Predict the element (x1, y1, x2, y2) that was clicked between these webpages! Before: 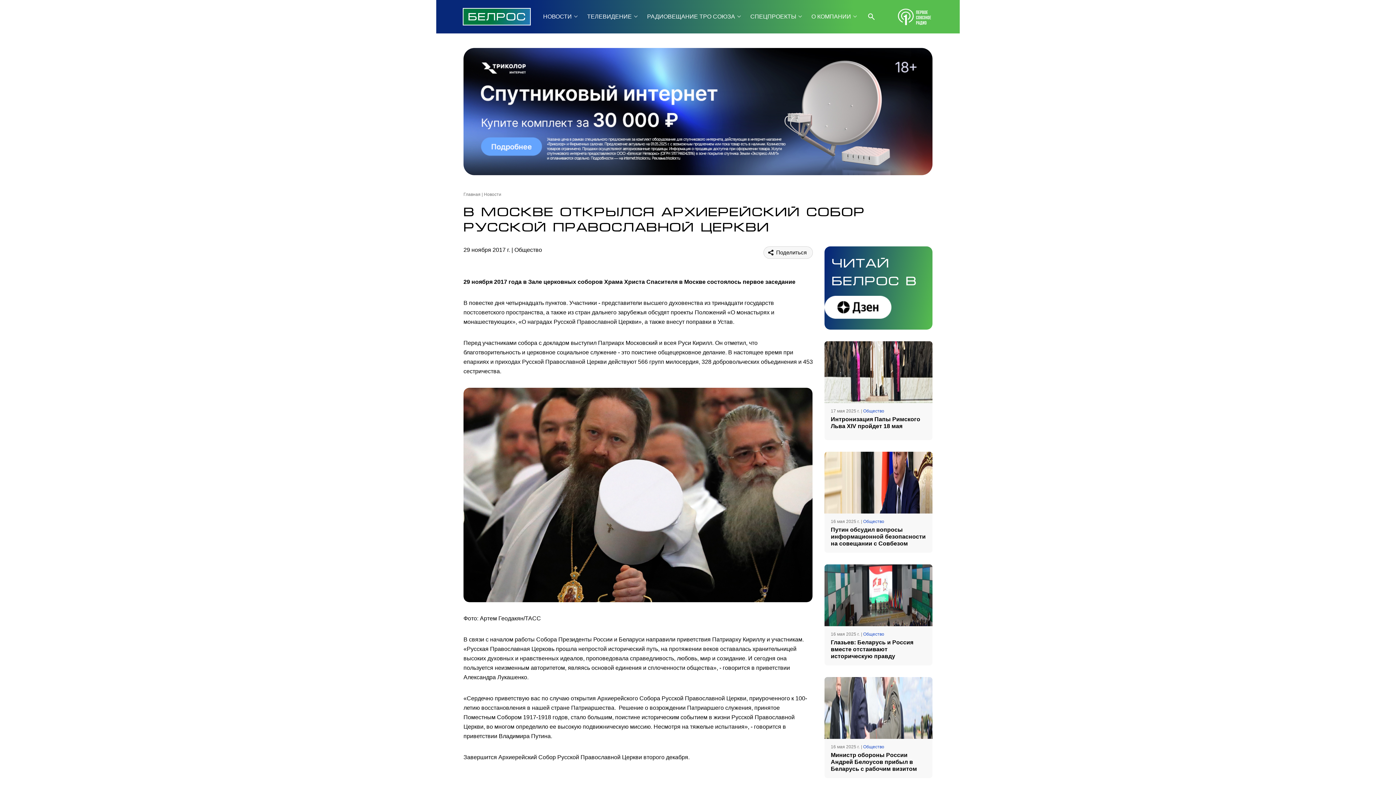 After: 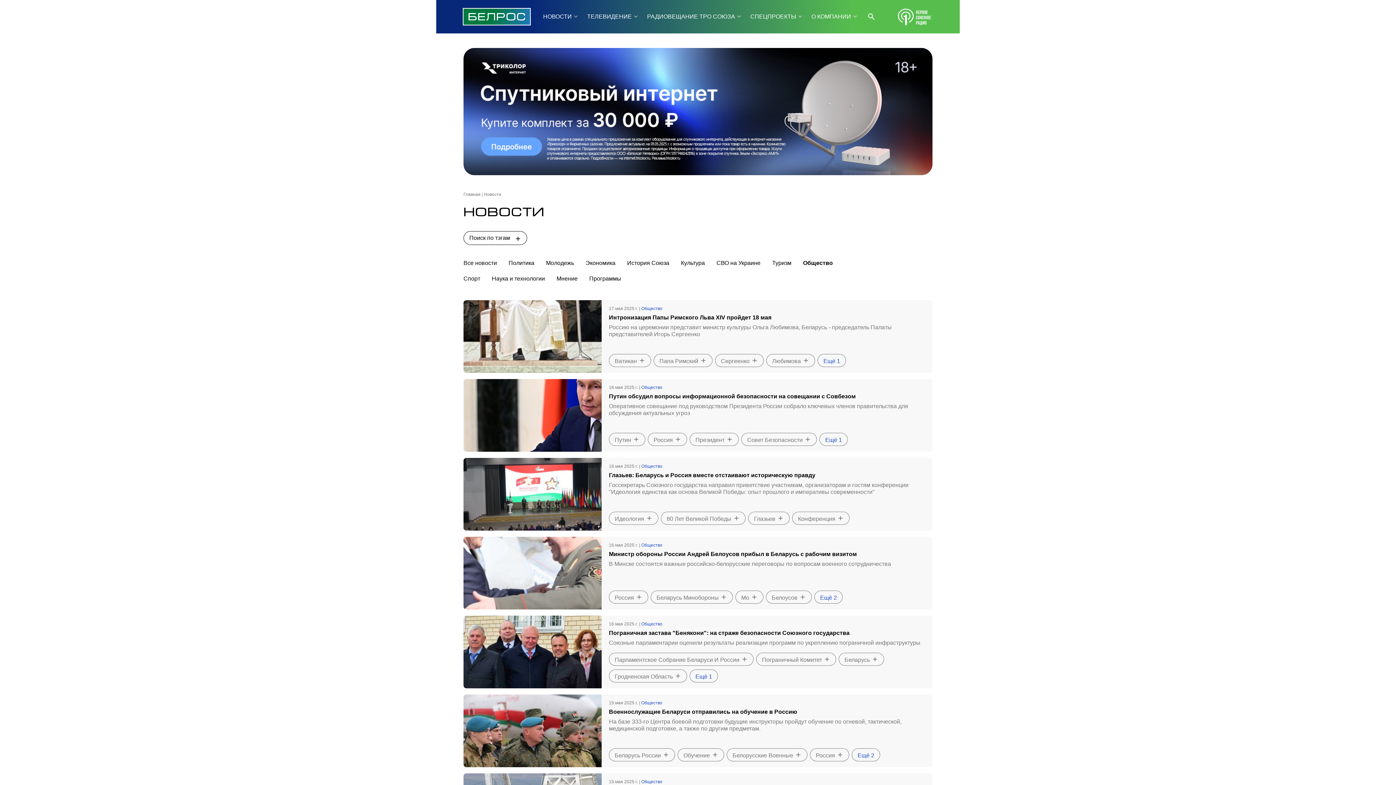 Action: bbox: (863, 632, 884, 639) label: Общество